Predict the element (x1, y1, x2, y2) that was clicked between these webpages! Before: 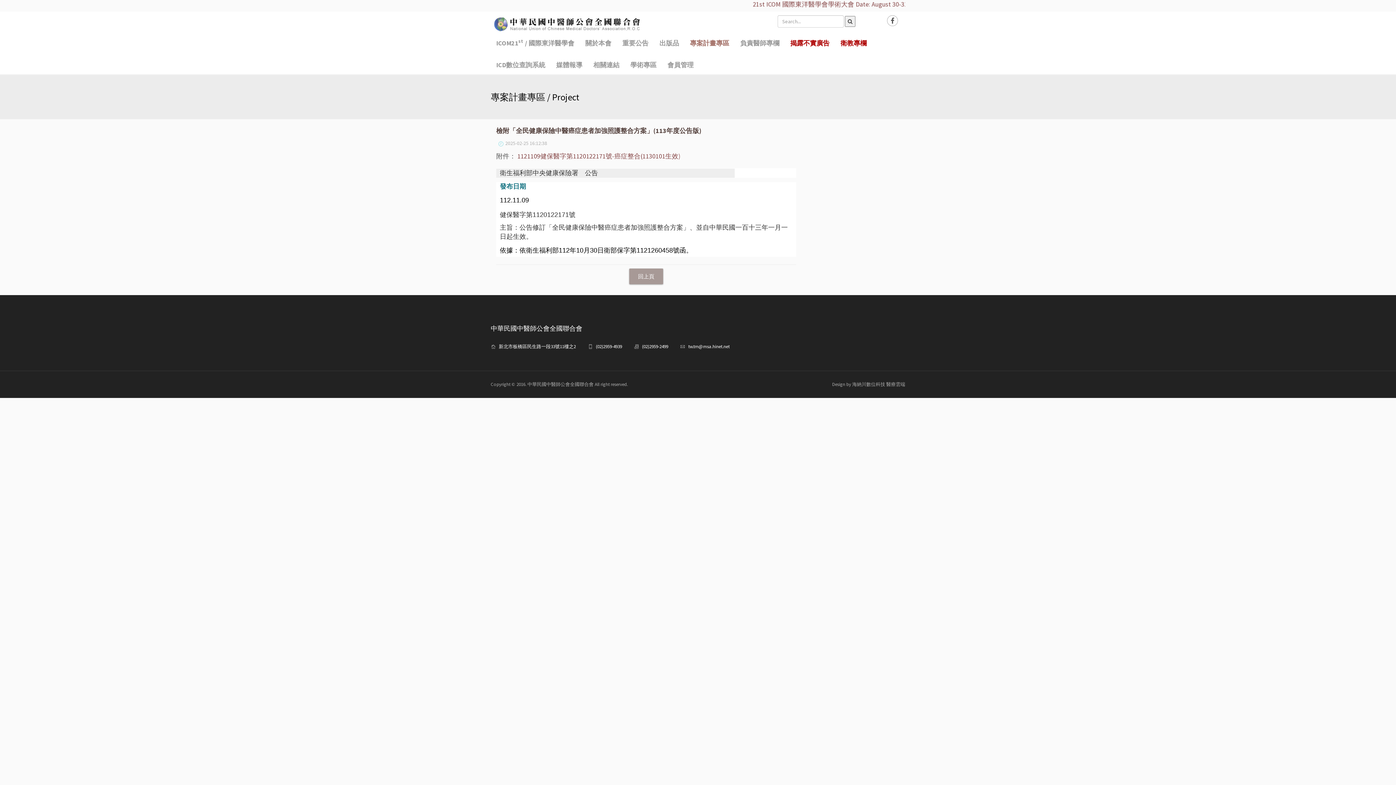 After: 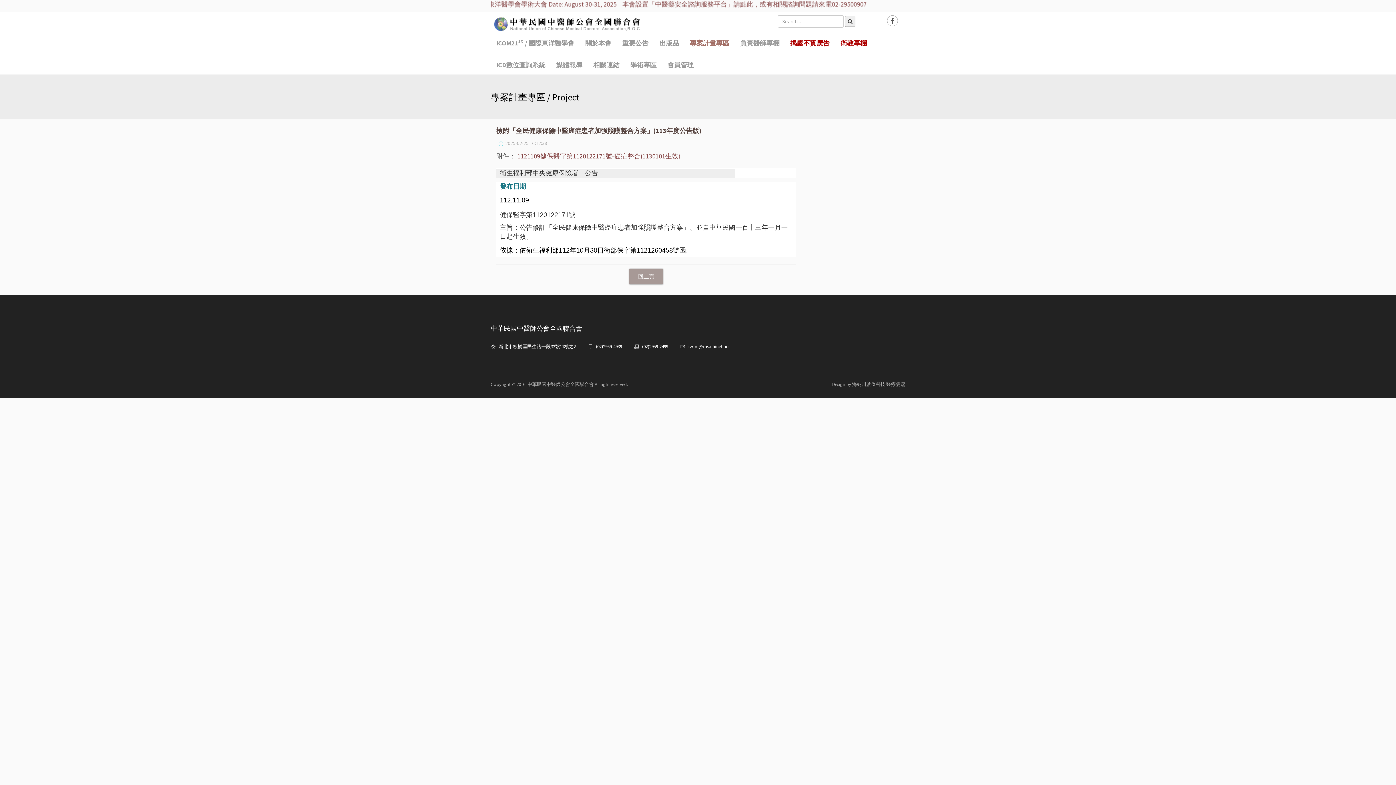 Action: bbox: (498, 343, 576, 349) label: 新北市板橋區民生路一段33號11樓之2